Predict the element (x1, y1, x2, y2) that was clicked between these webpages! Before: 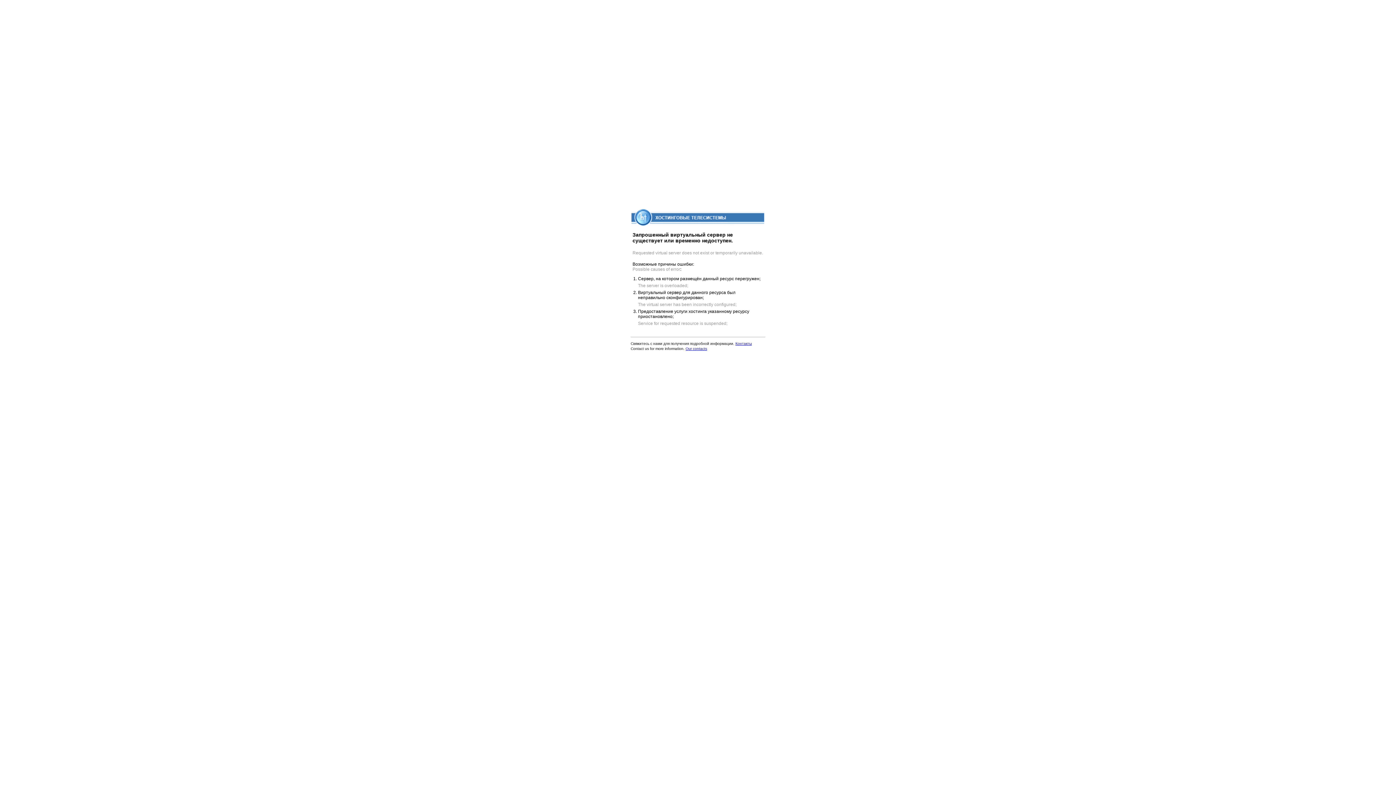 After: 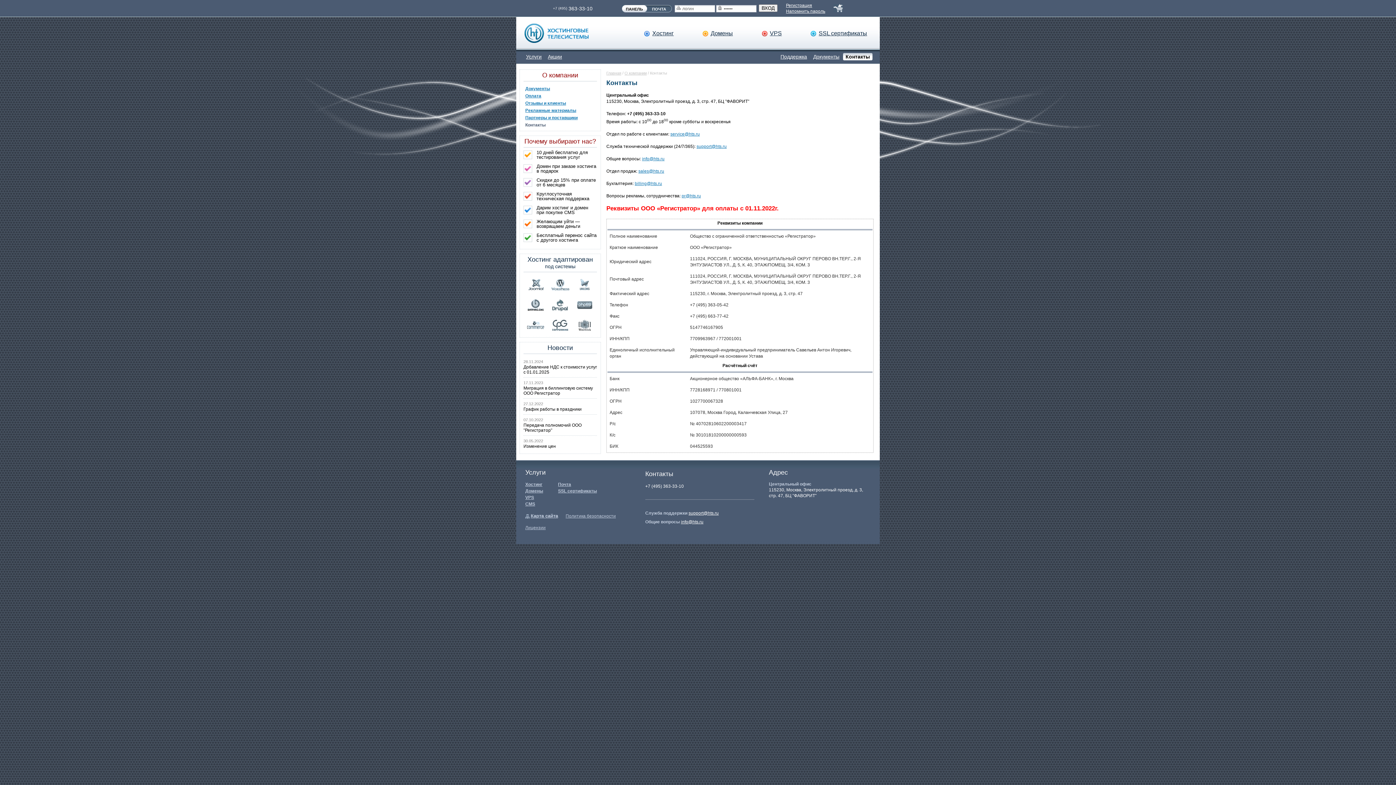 Action: bbox: (735, 341, 752, 345) label: Контакты